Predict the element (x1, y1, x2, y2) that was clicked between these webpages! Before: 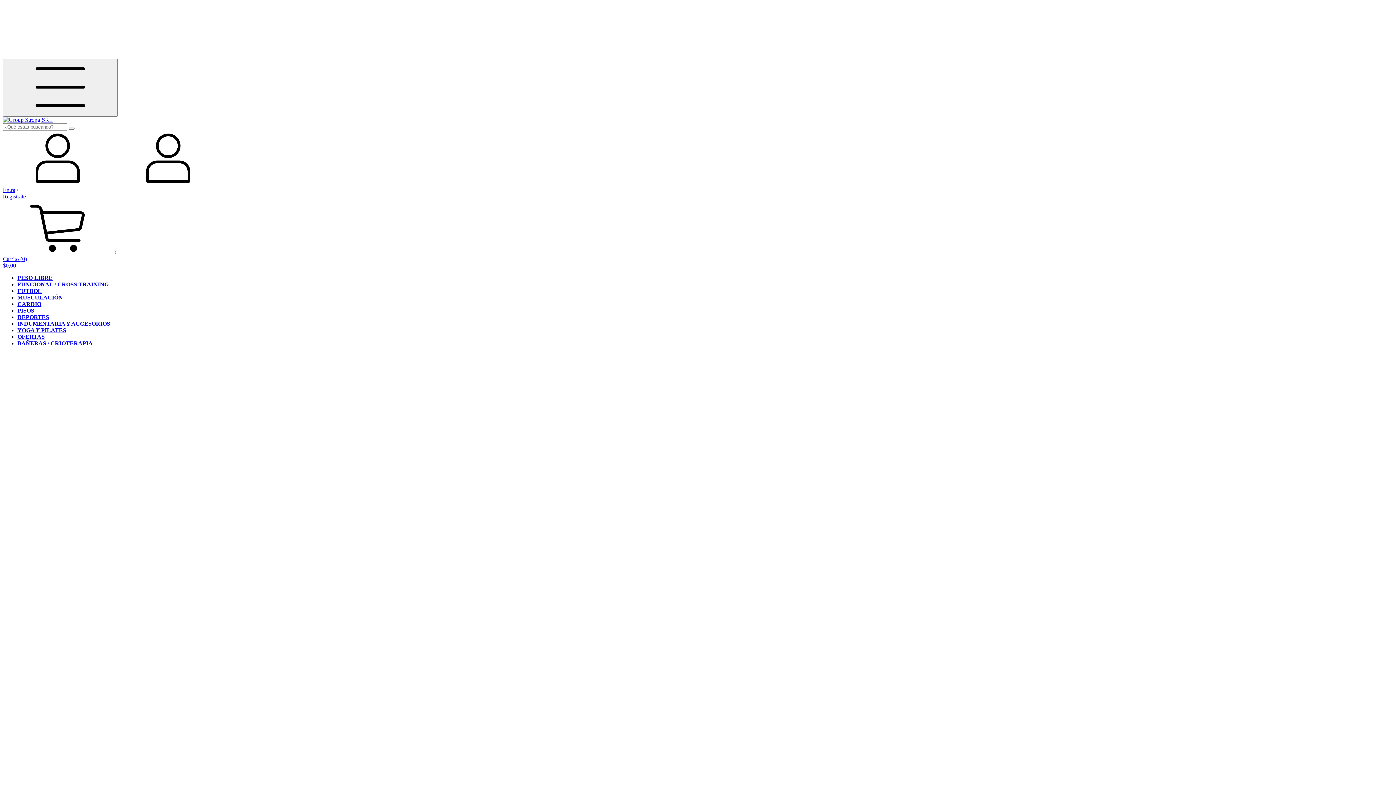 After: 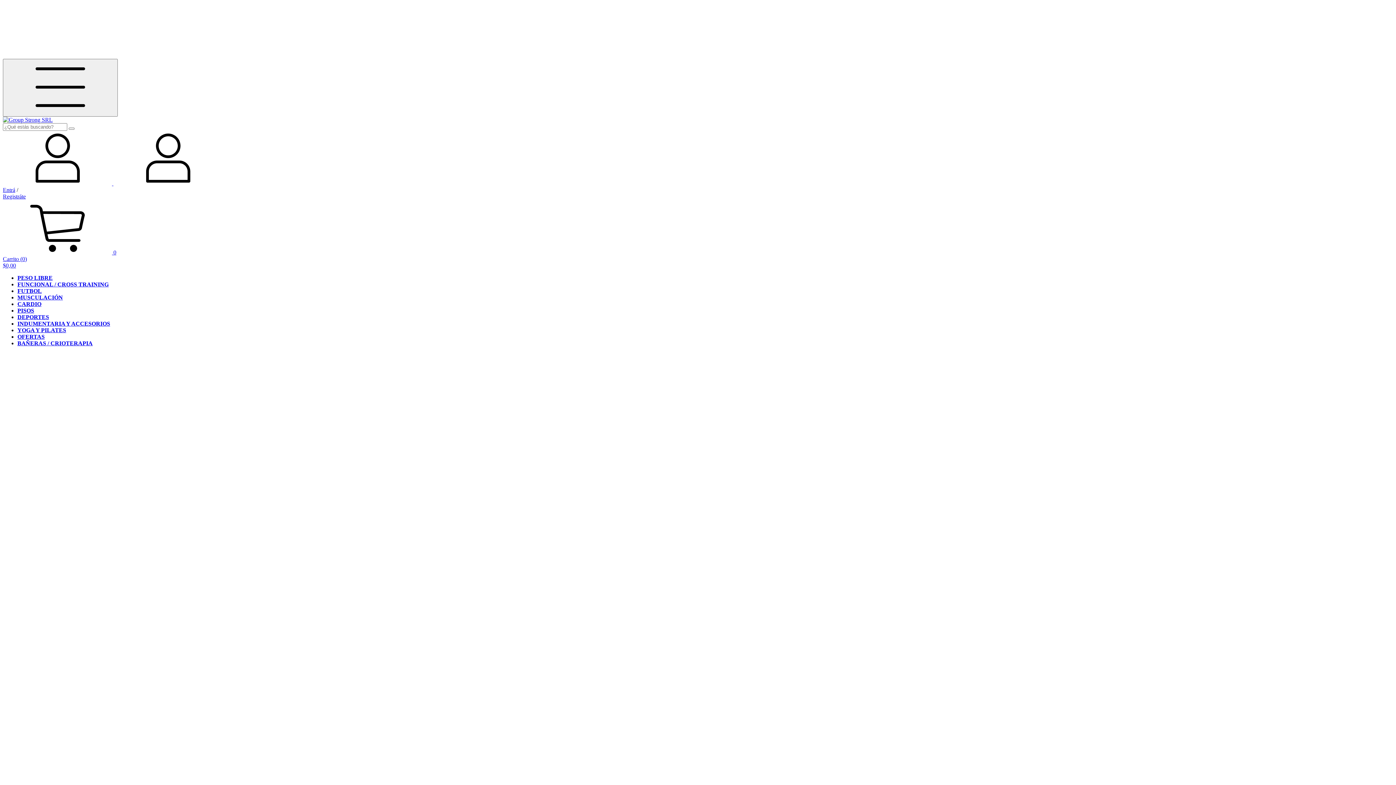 Action: bbox: (2, 116, 52, 122)